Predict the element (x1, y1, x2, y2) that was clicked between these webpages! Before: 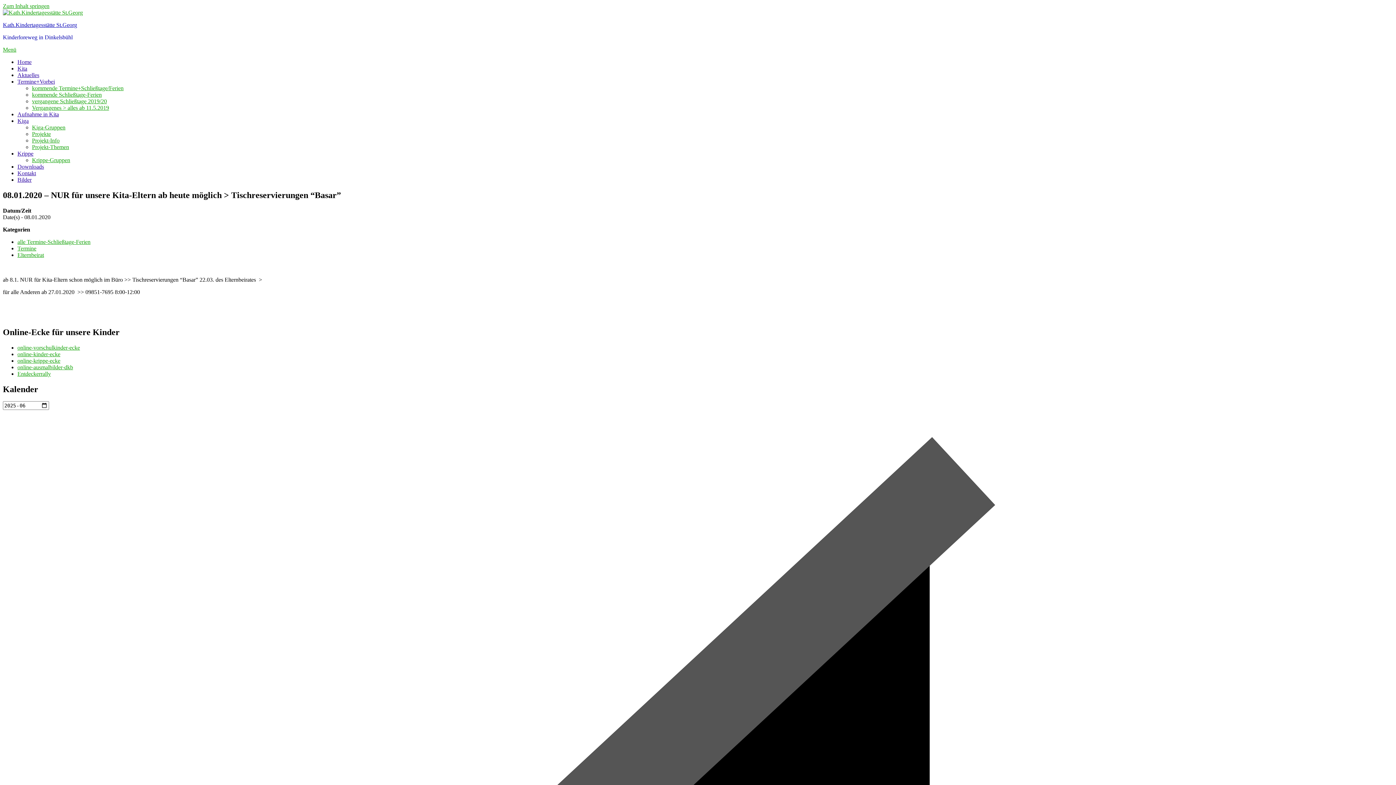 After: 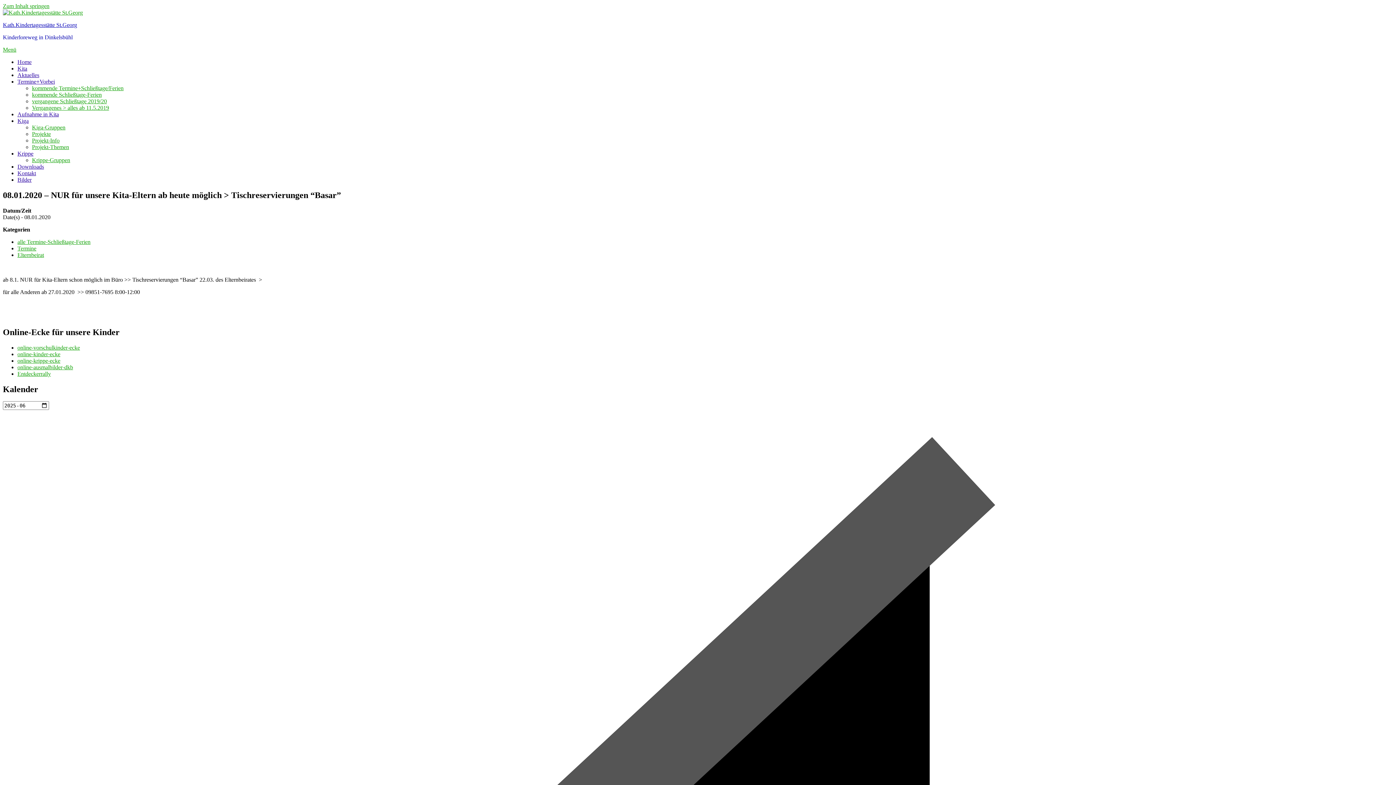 Action: bbox: (2, 46, 16, 52) label: Menü